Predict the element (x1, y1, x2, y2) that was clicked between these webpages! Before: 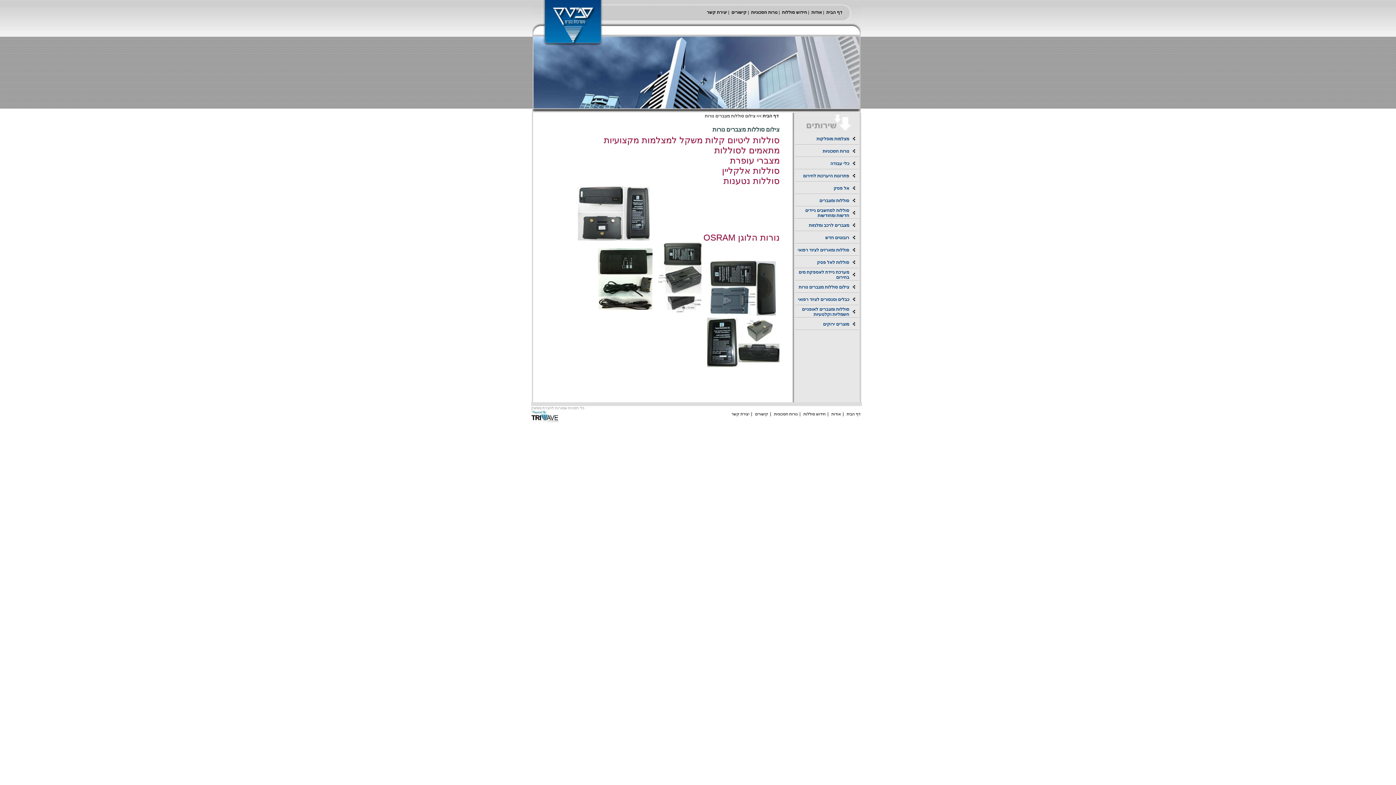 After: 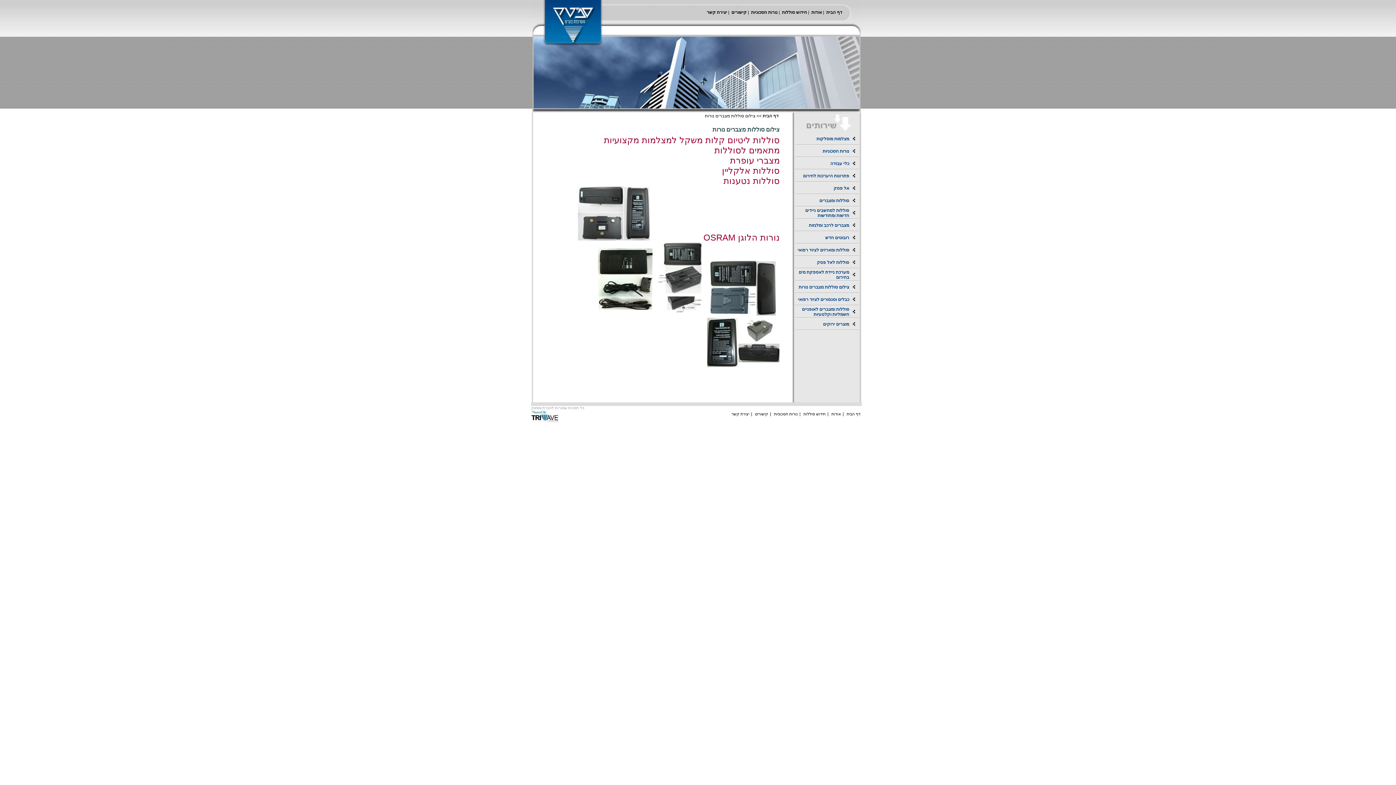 Action: bbox: (798, 284, 849, 289) label: צילום סוללות מצברים נורות